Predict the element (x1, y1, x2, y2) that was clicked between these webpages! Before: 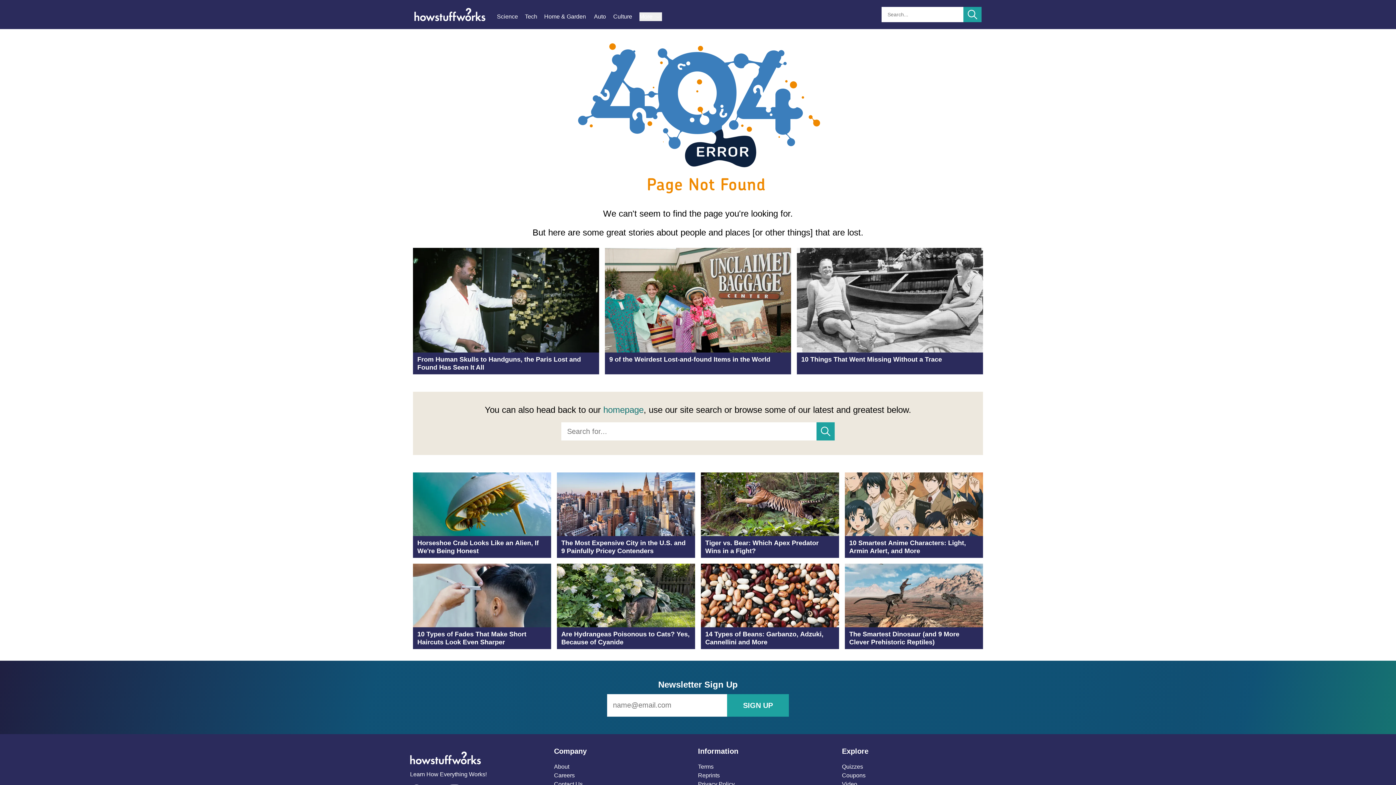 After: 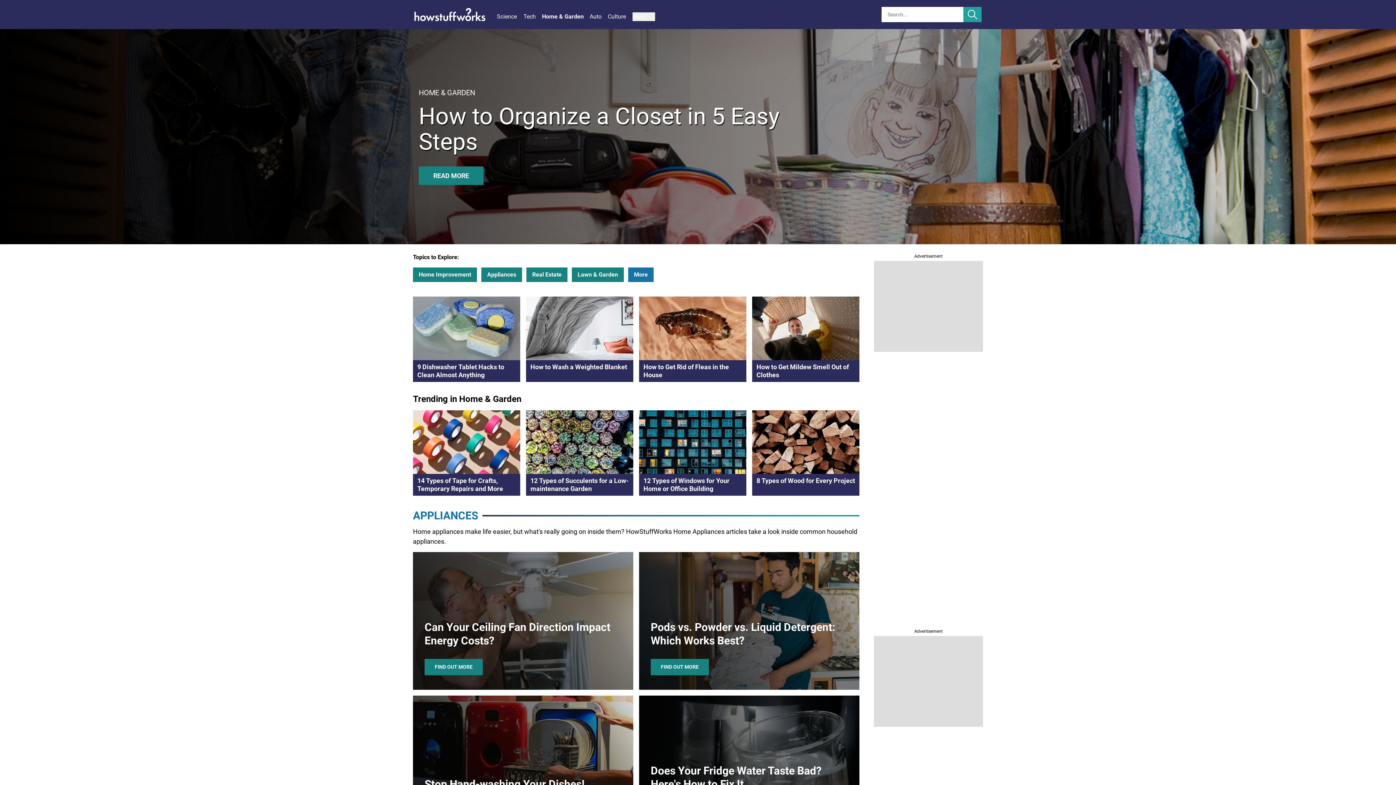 Action: bbox: (544, 12, 594, 21) label: Home & Garden